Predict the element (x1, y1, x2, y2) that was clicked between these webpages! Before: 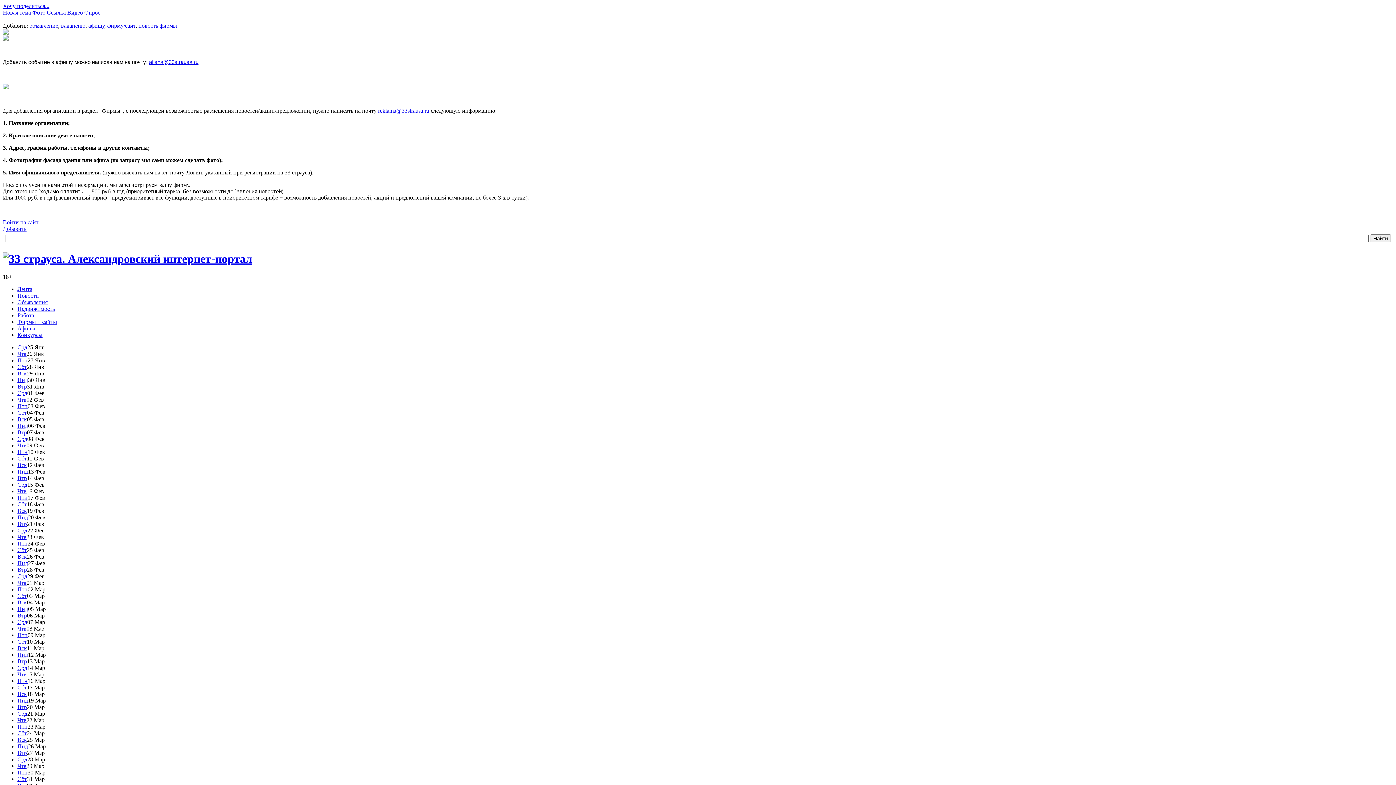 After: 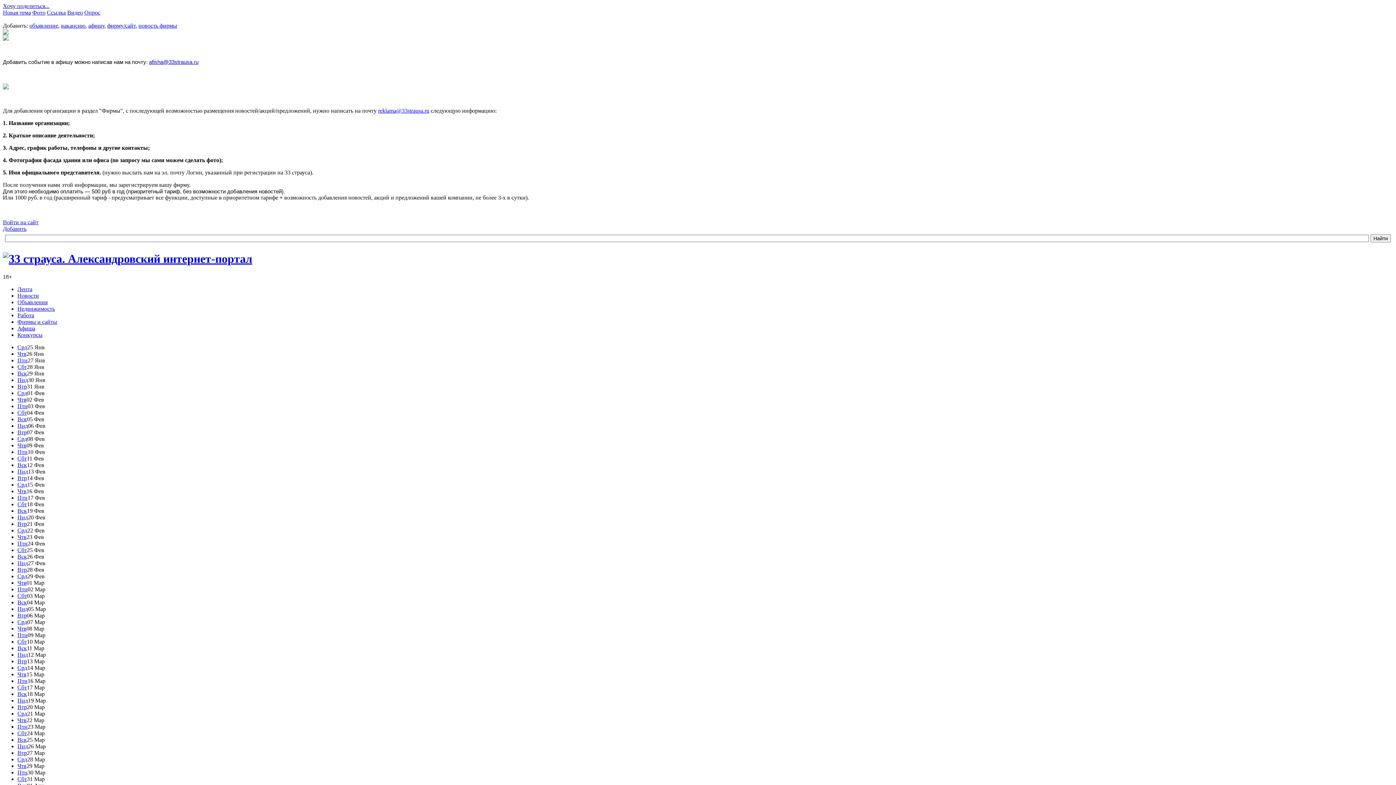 Action: bbox: (17, 514, 28, 520) label: Пнд